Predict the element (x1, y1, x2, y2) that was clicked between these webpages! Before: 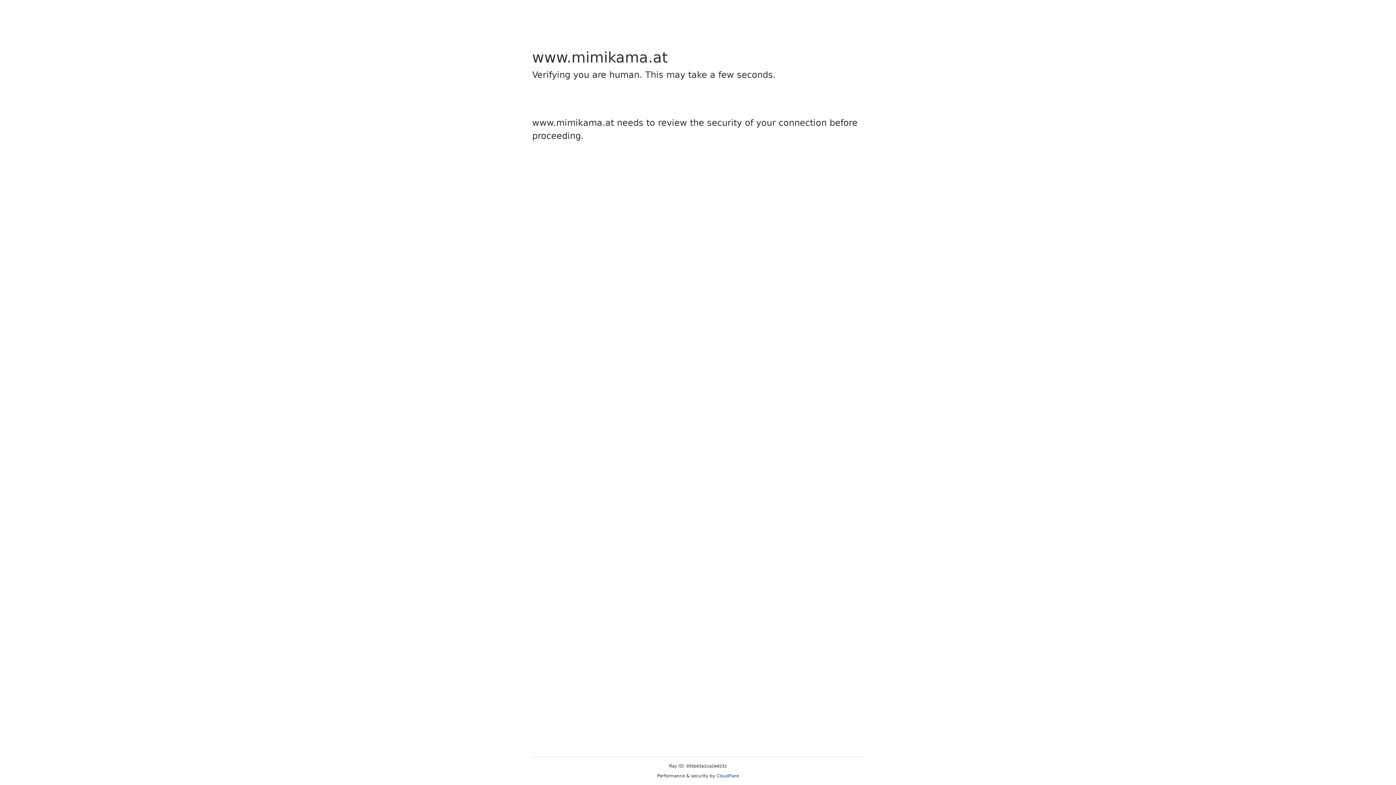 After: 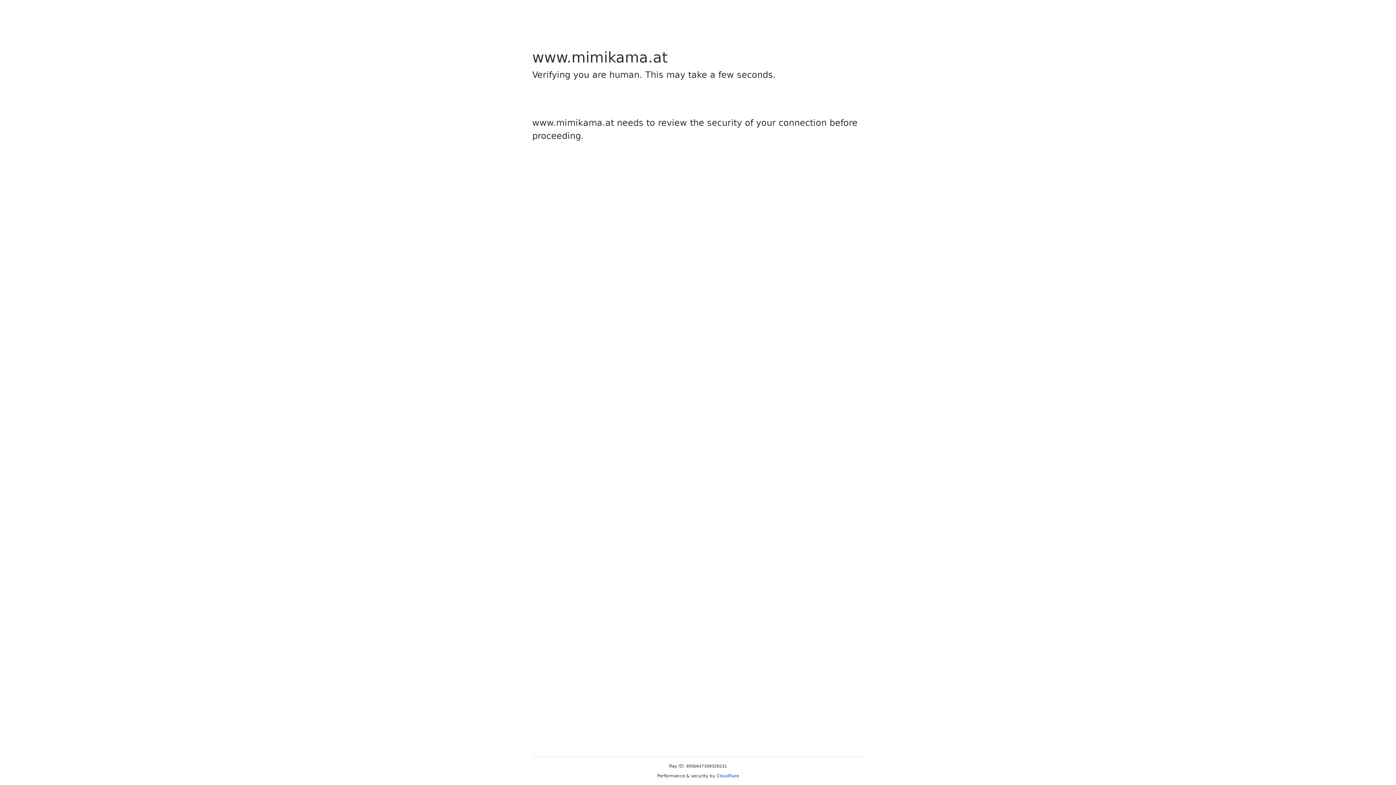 Action: label: Cloudflare bbox: (716, 773, 739, 778)